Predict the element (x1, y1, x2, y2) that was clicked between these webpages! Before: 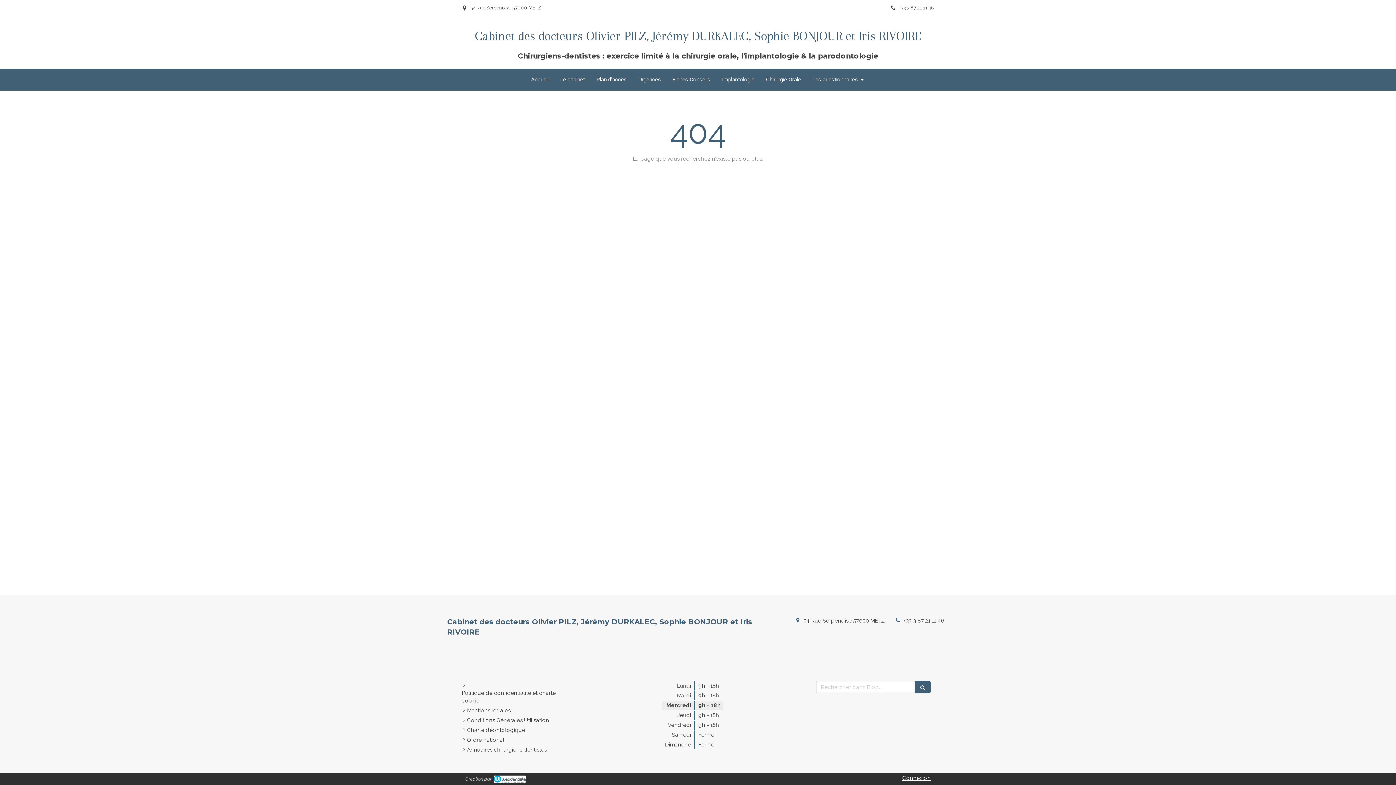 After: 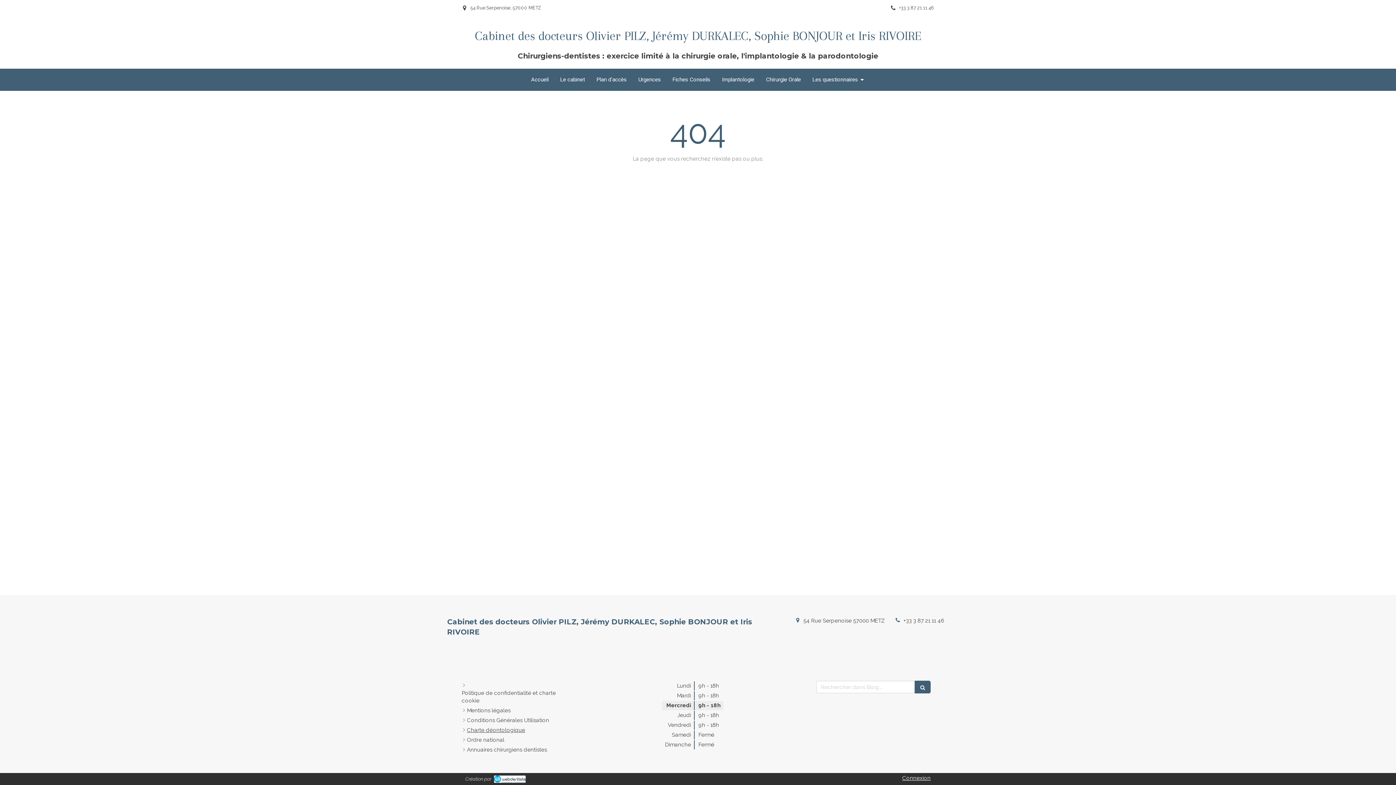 Action: bbox: (467, 726, 525, 734) label: Charte déontologique